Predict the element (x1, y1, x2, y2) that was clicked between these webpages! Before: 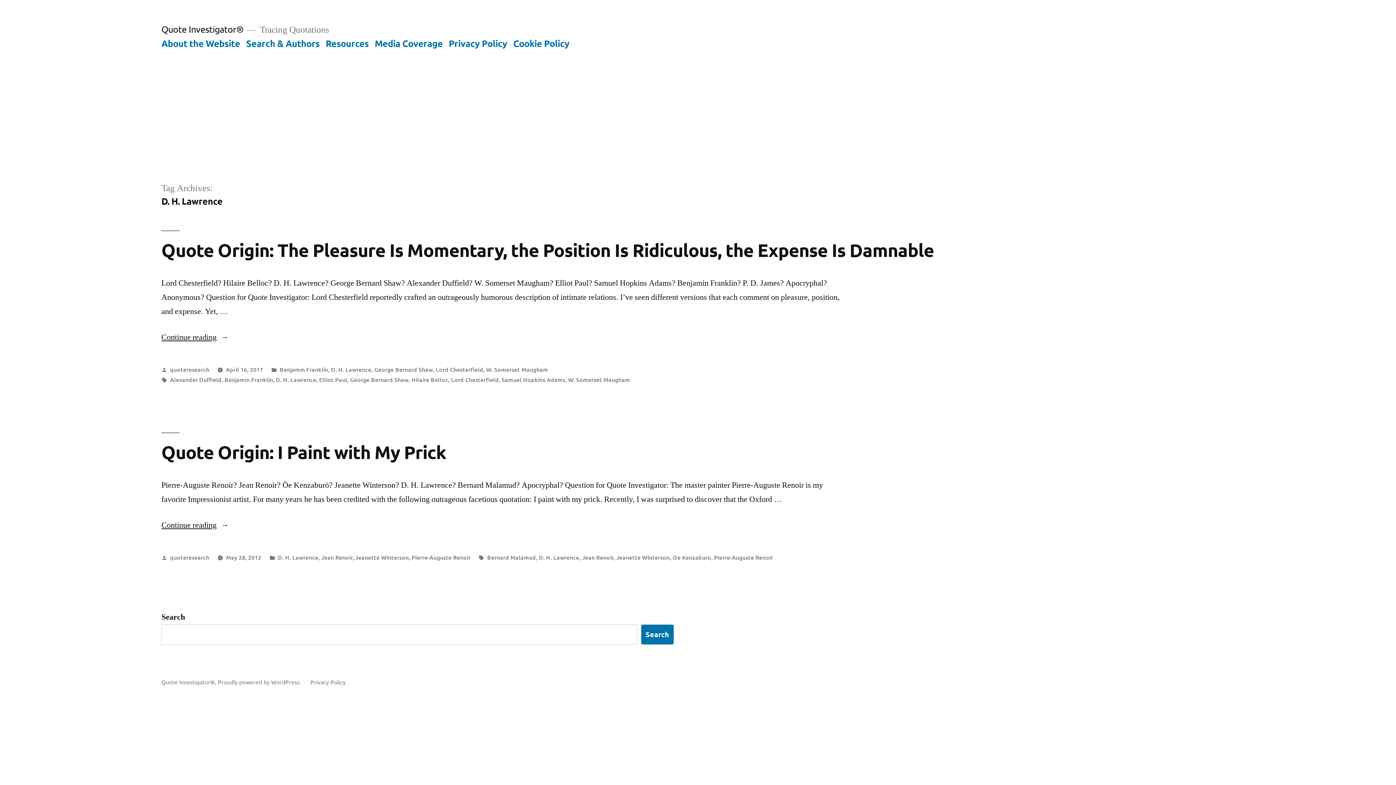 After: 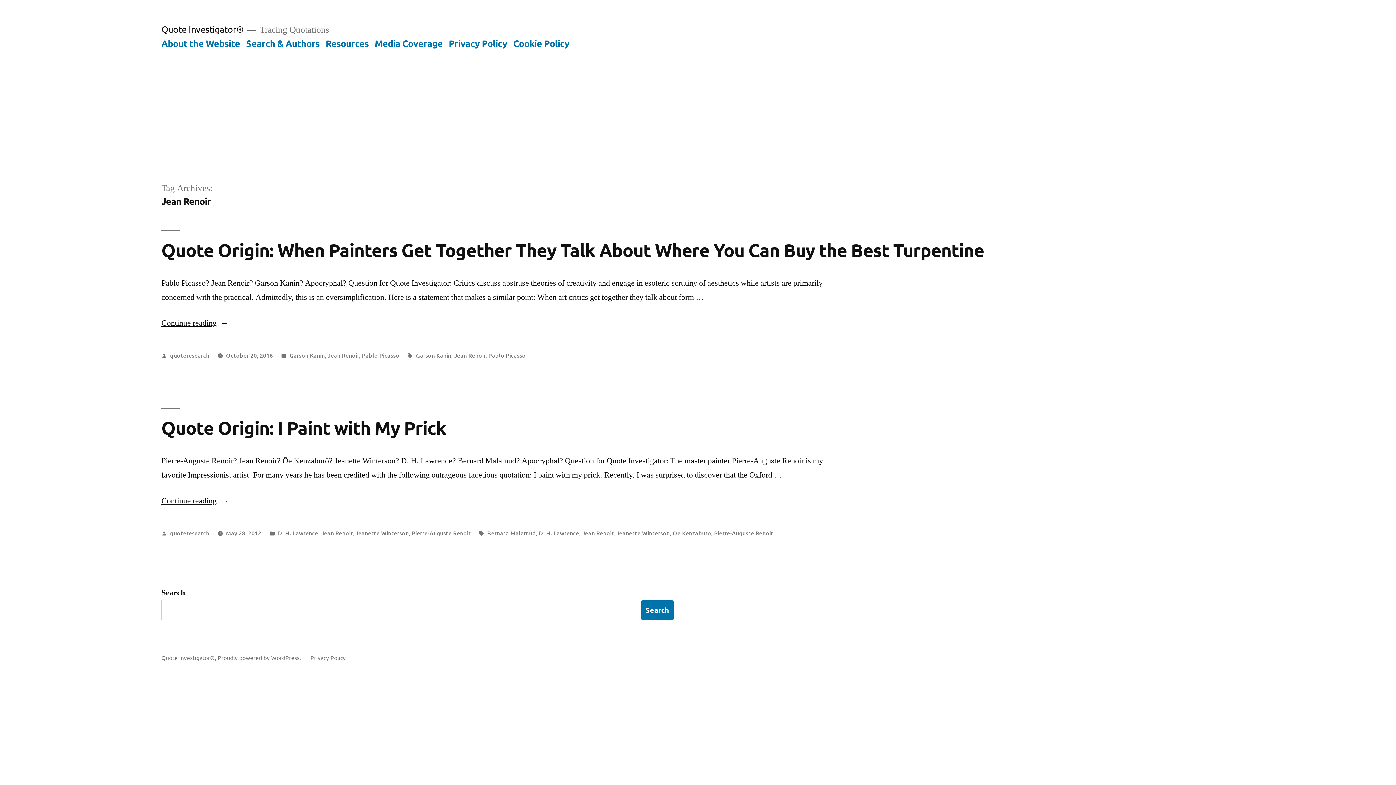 Action: bbox: (582, 553, 613, 561) label: Jean Renoir